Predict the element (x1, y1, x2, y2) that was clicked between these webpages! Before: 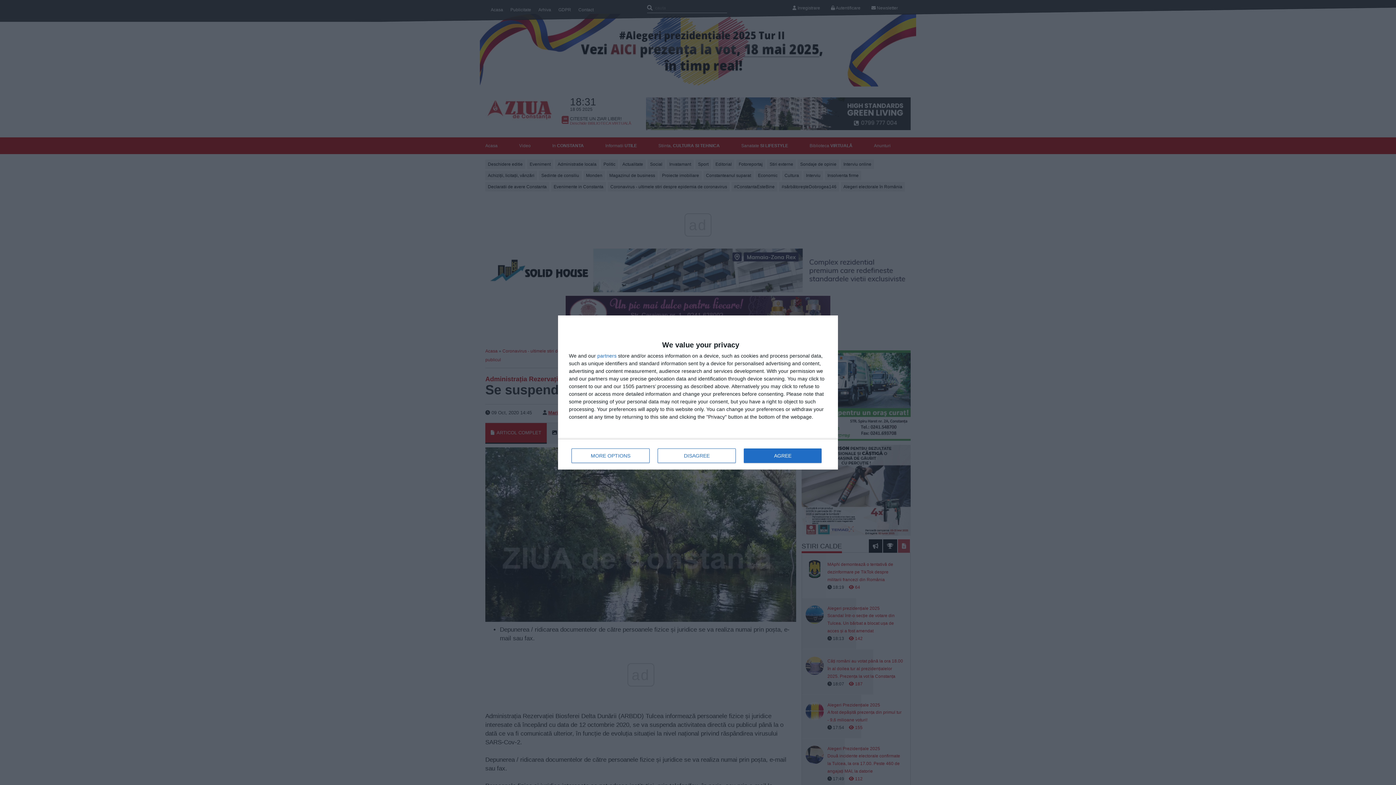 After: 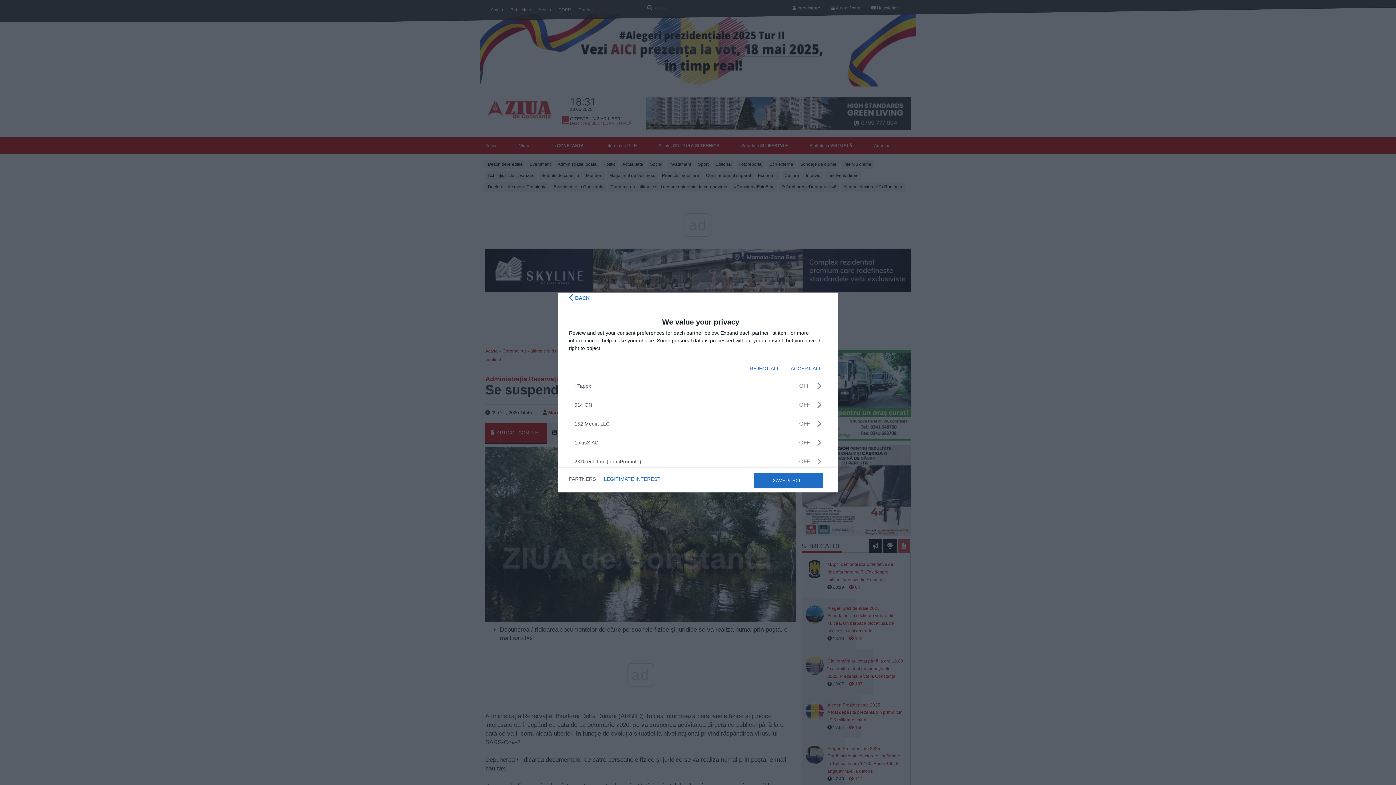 Action: label: partners bbox: (597, 353, 616, 358)